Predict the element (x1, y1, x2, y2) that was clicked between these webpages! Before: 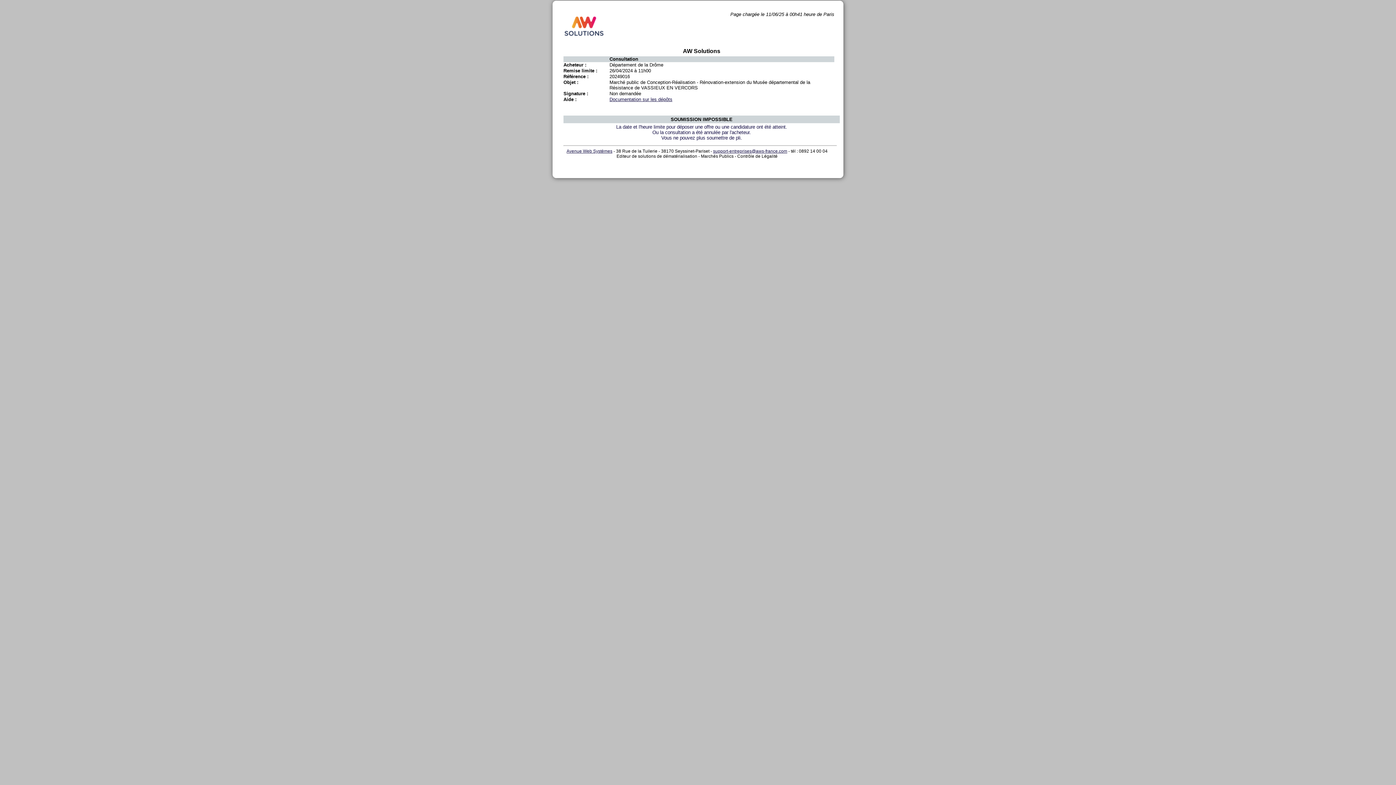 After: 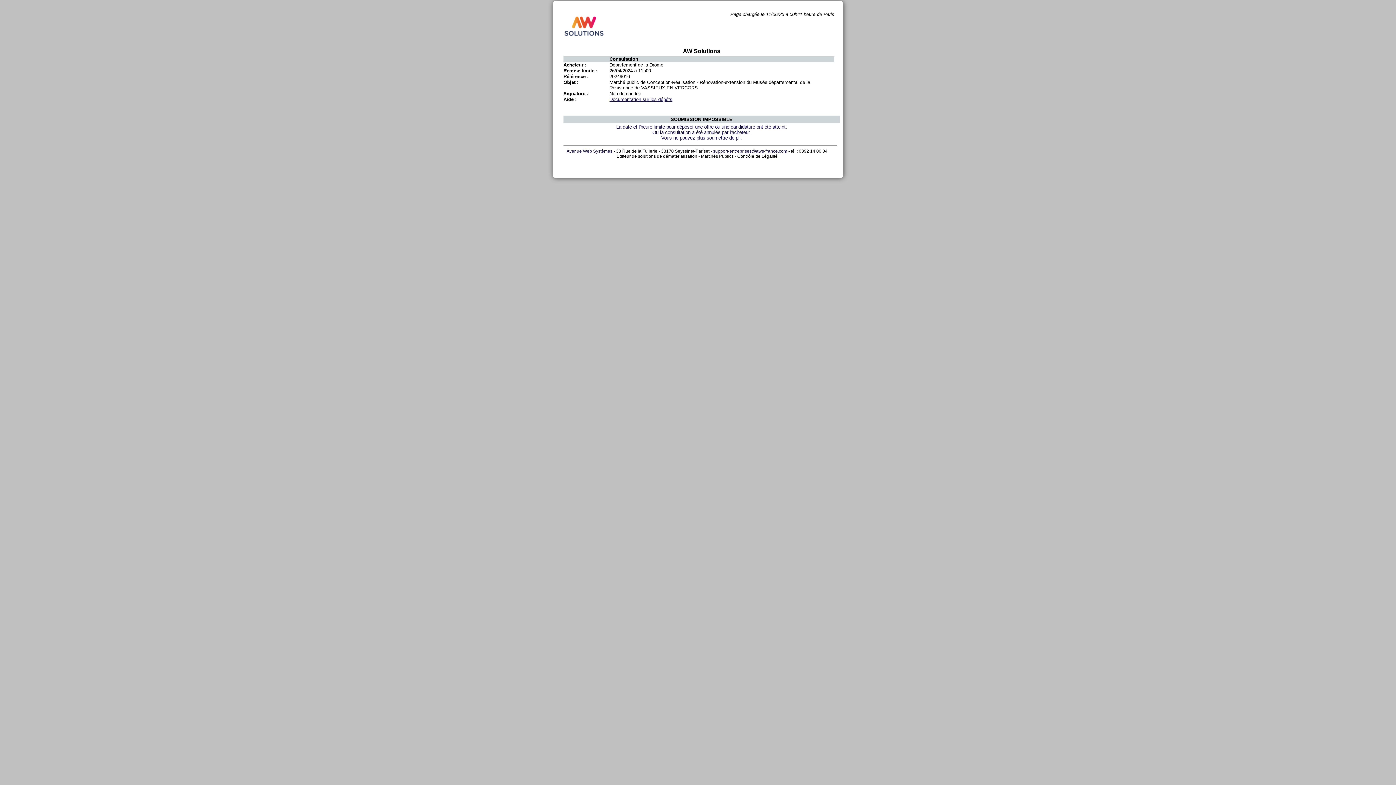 Action: bbox: (713, 148, 787, 153) label: support-entreprises@aws-france.com